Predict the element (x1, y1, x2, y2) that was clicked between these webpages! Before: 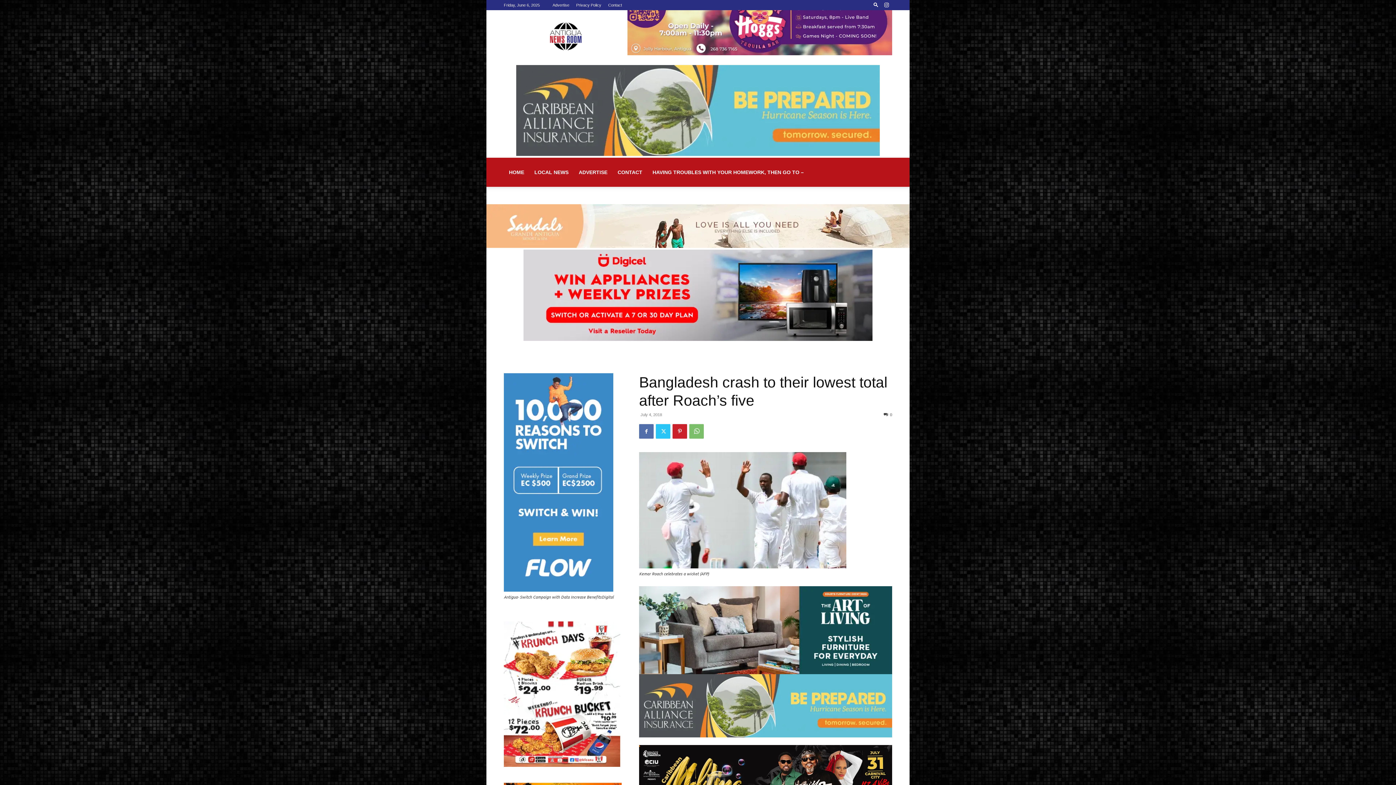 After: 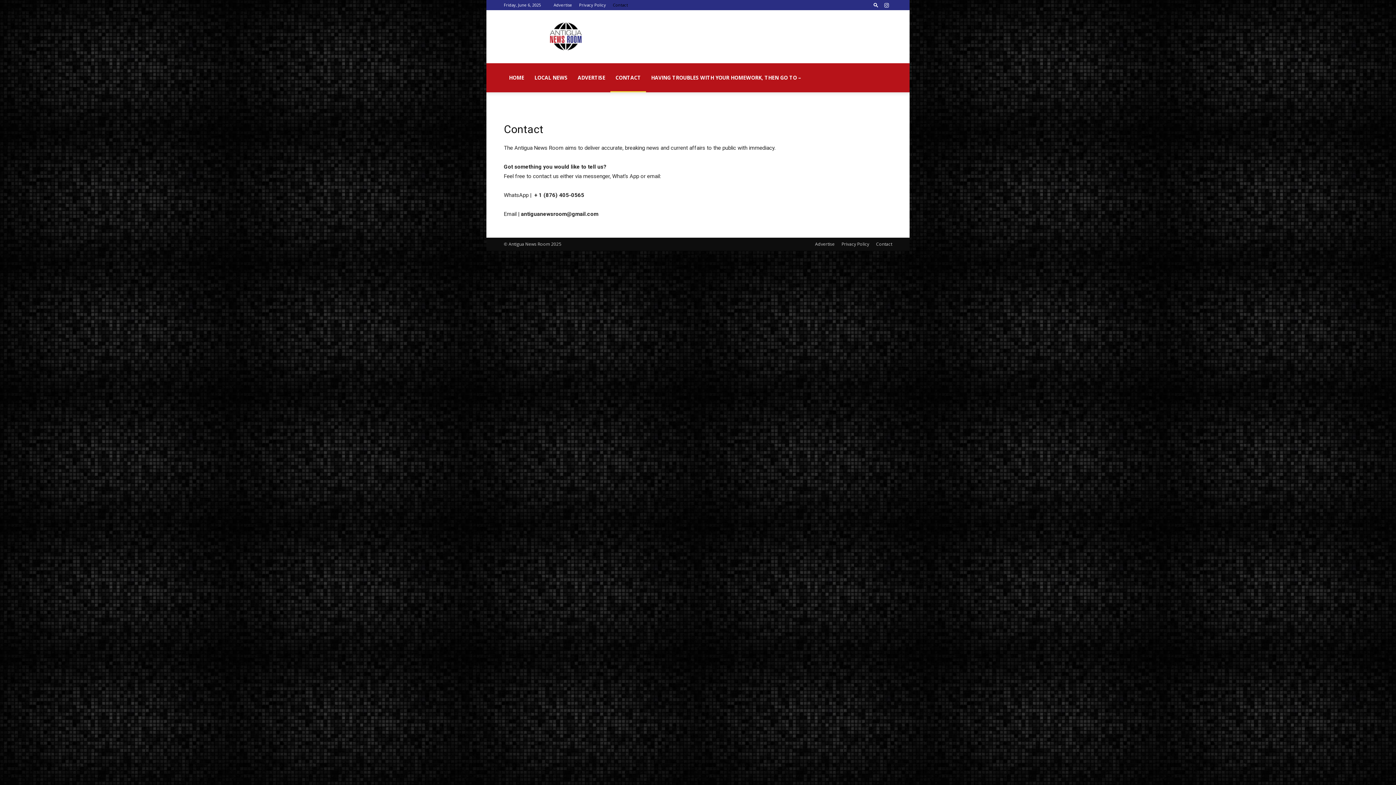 Action: bbox: (608, 2, 622, 7) label: Contact